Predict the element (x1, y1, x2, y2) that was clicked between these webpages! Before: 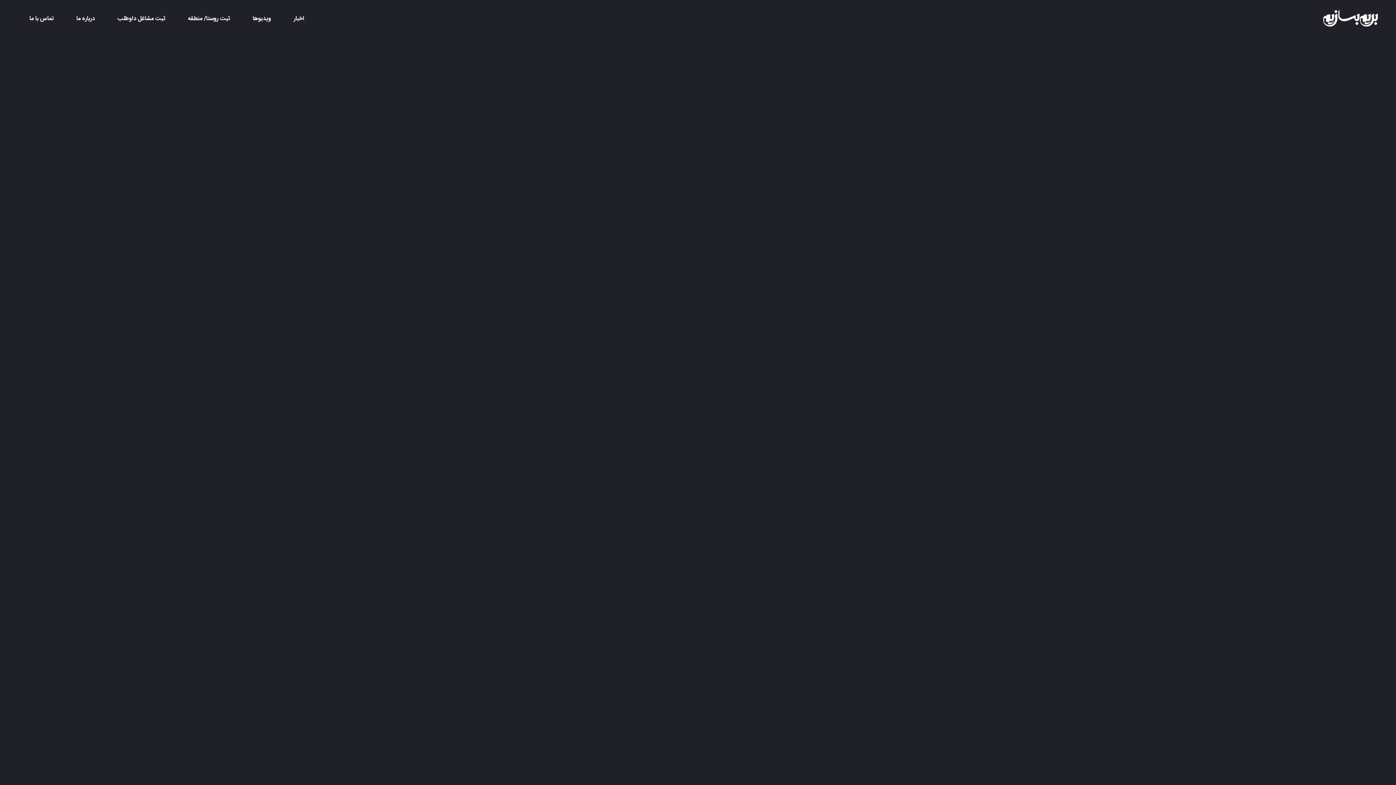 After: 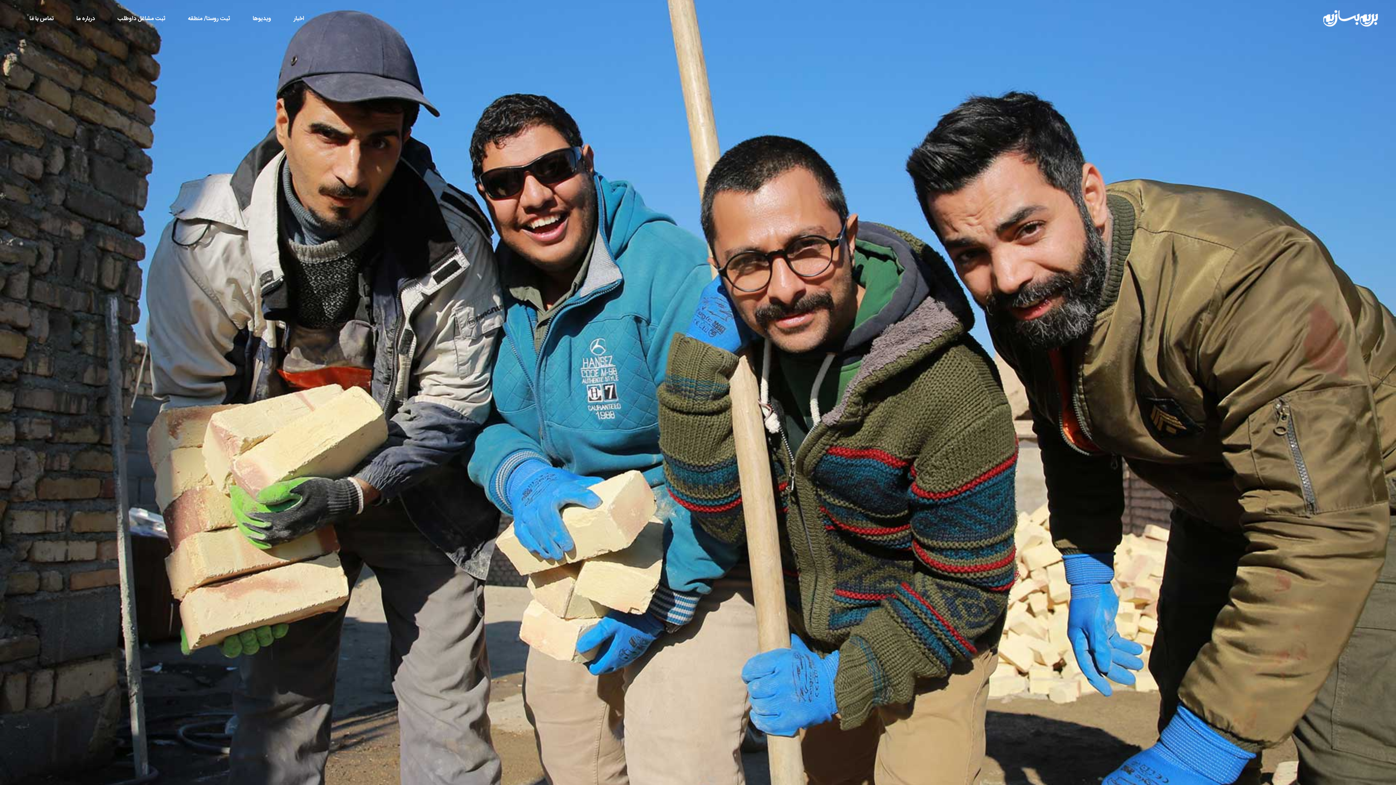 Action: label: درباره ما bbox: (70, 10, 100, 26)